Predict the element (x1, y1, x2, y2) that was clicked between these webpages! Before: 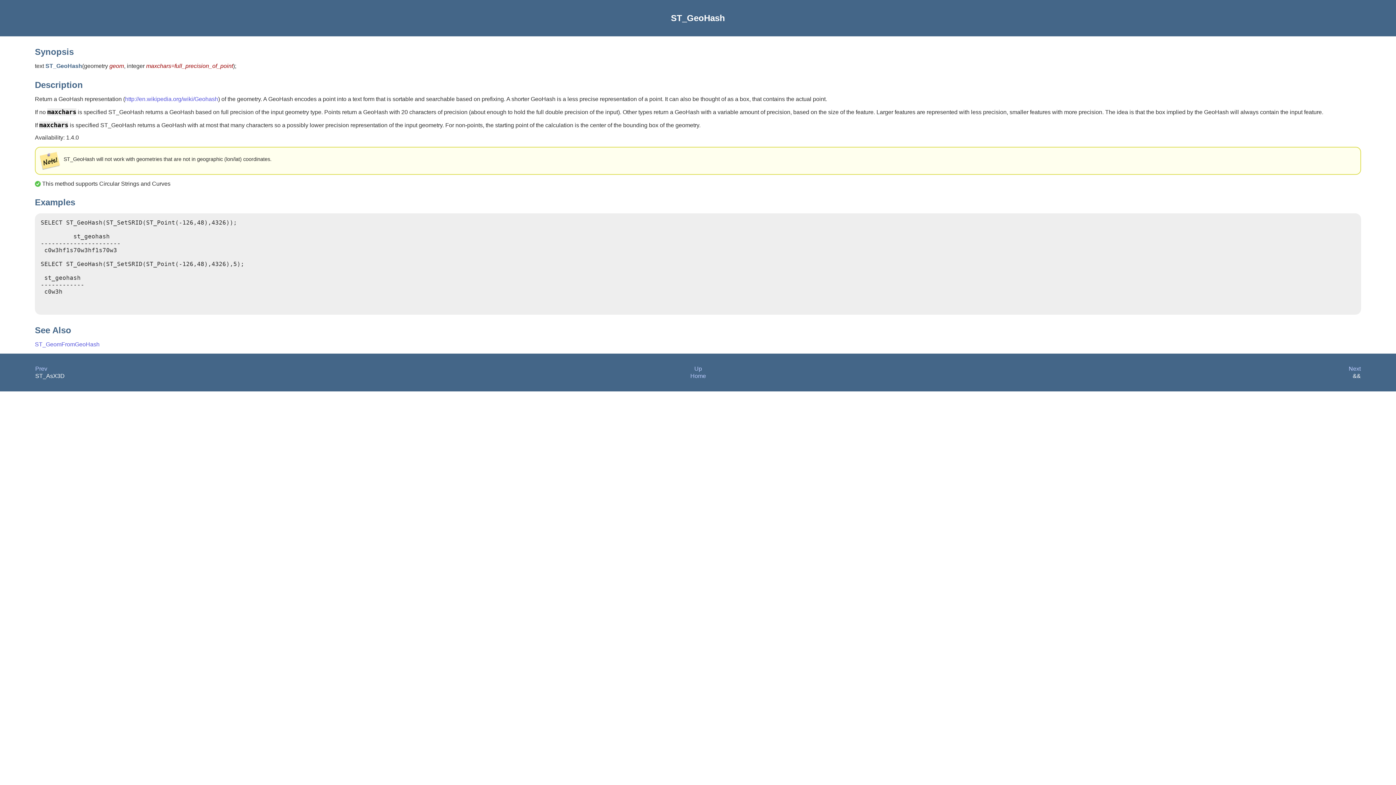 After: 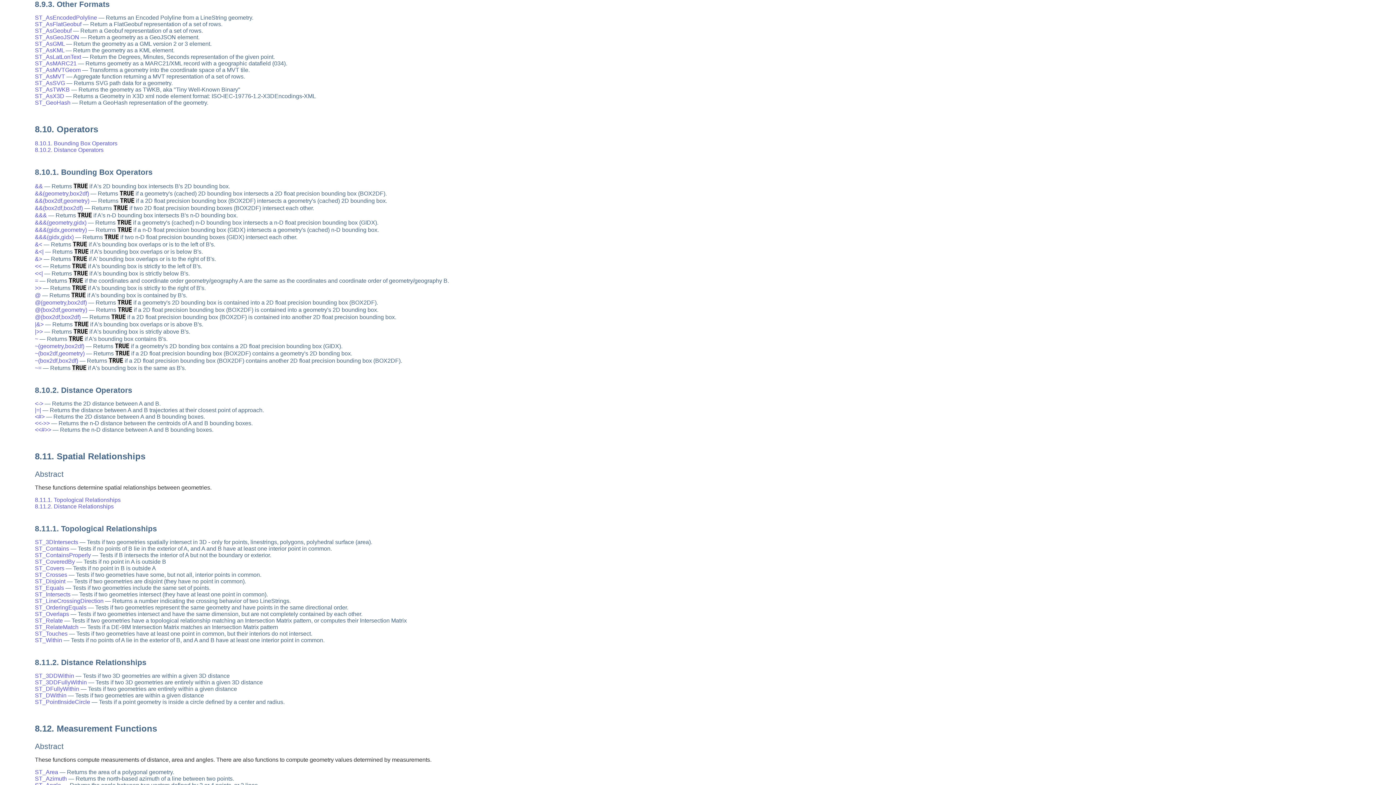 Action: label: Up bbox: (694, 365, 702, 372)